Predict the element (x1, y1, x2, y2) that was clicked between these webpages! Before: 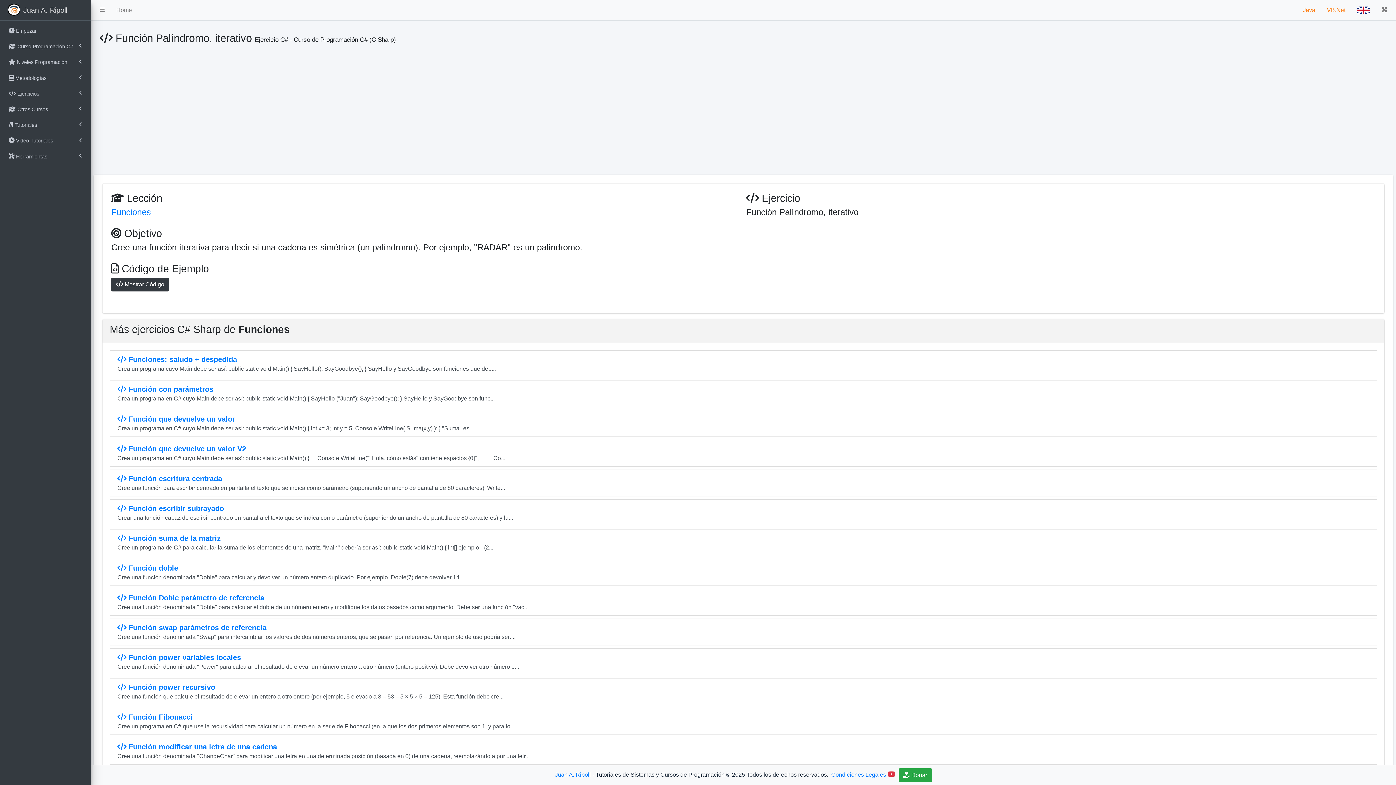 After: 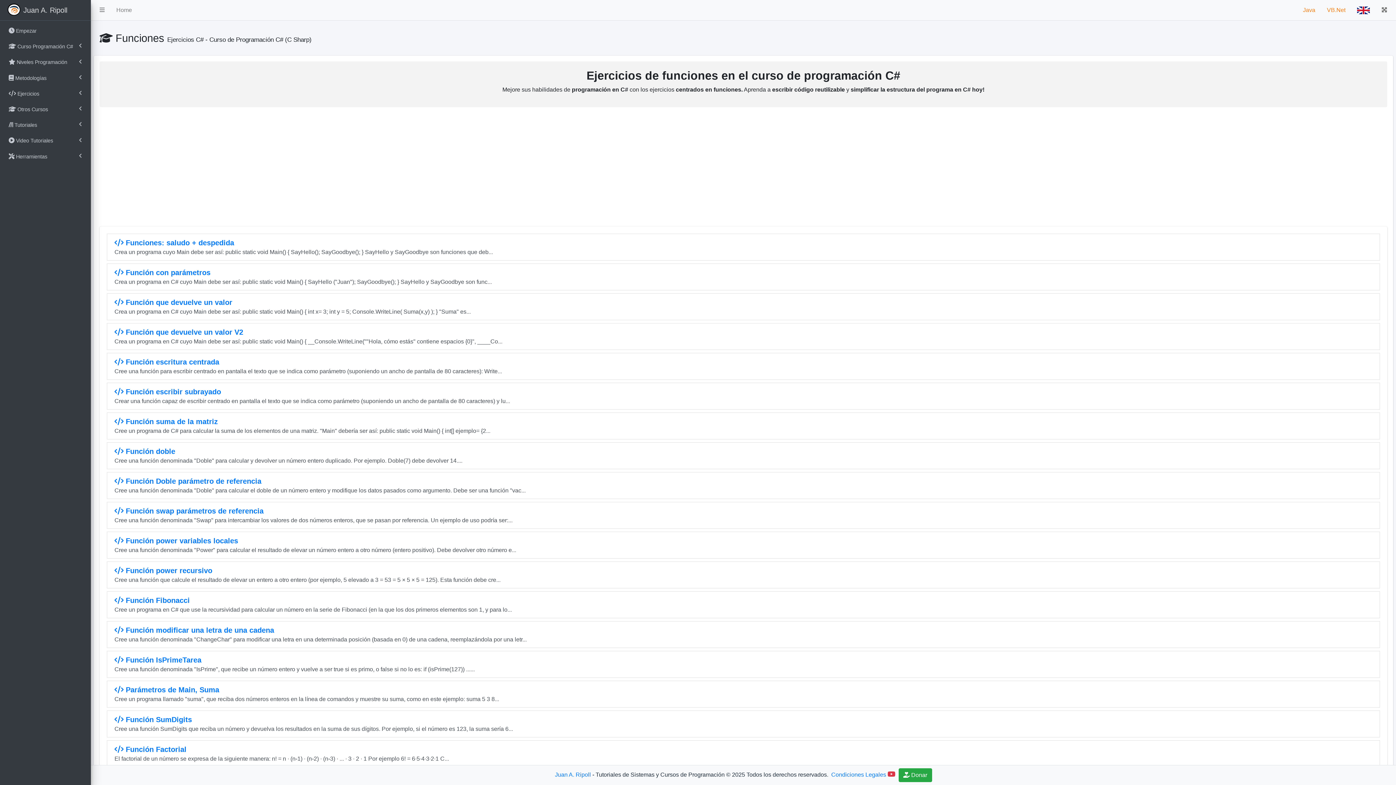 Action: bbox: (111, 207, 740, 217) label: Funciones